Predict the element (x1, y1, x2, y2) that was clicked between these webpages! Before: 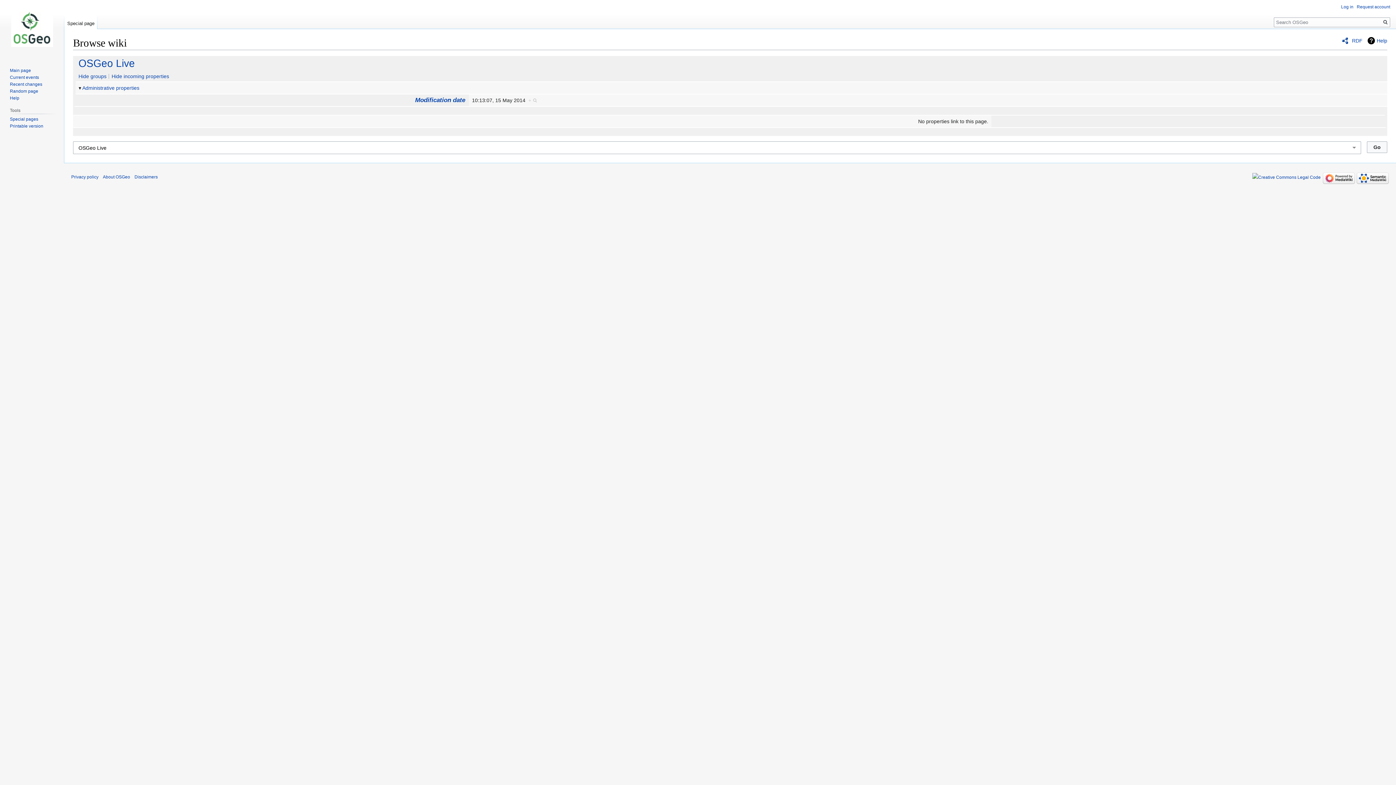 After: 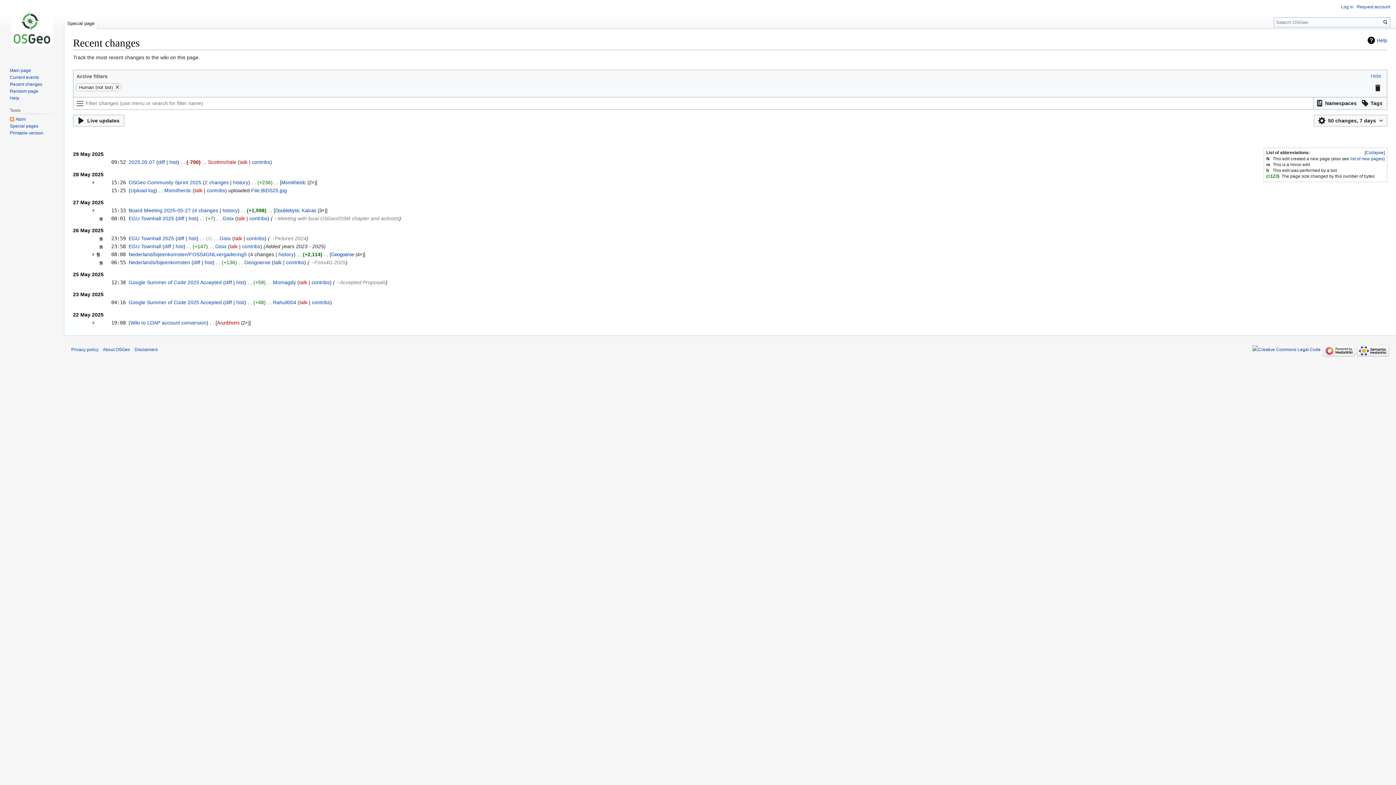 Action: bbox: (9, 81, 42, 86) label: Recent changes